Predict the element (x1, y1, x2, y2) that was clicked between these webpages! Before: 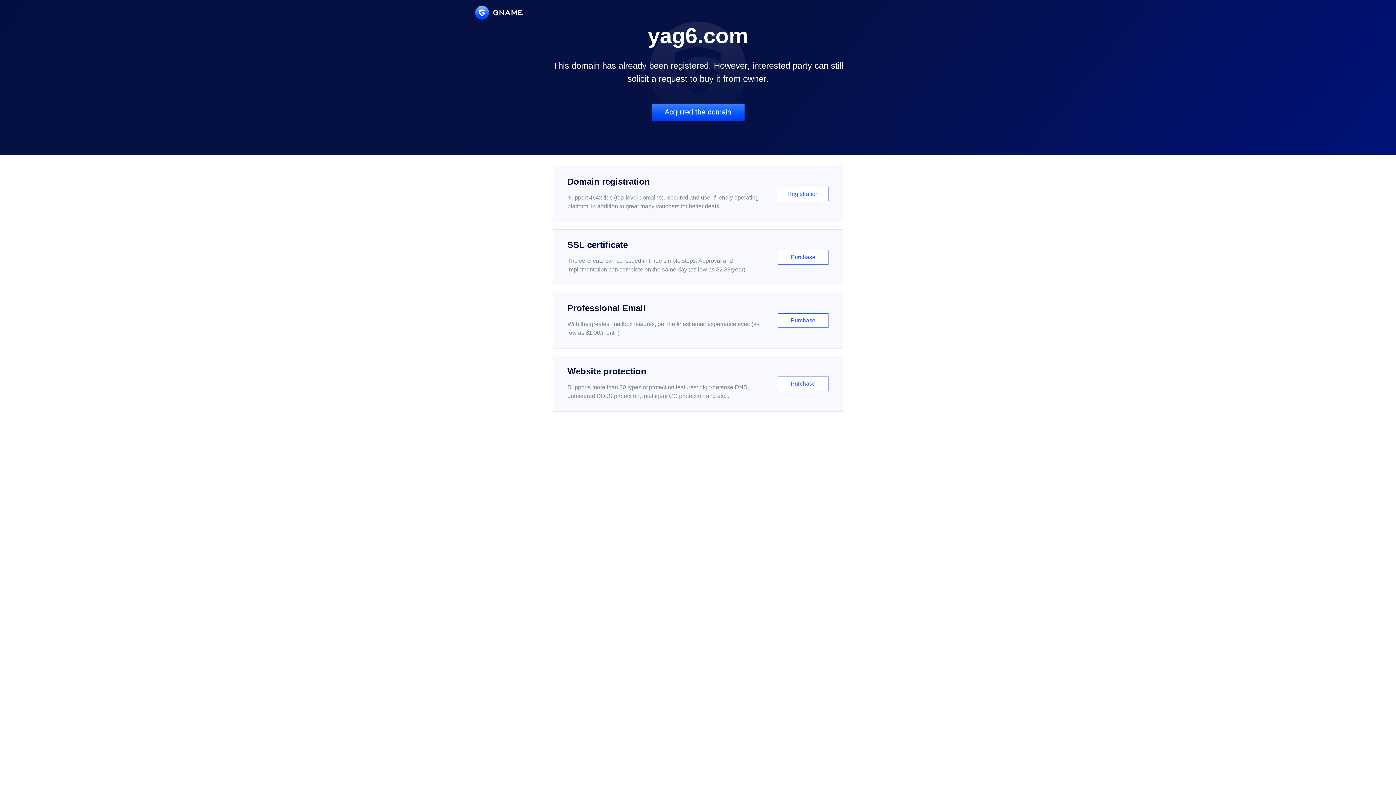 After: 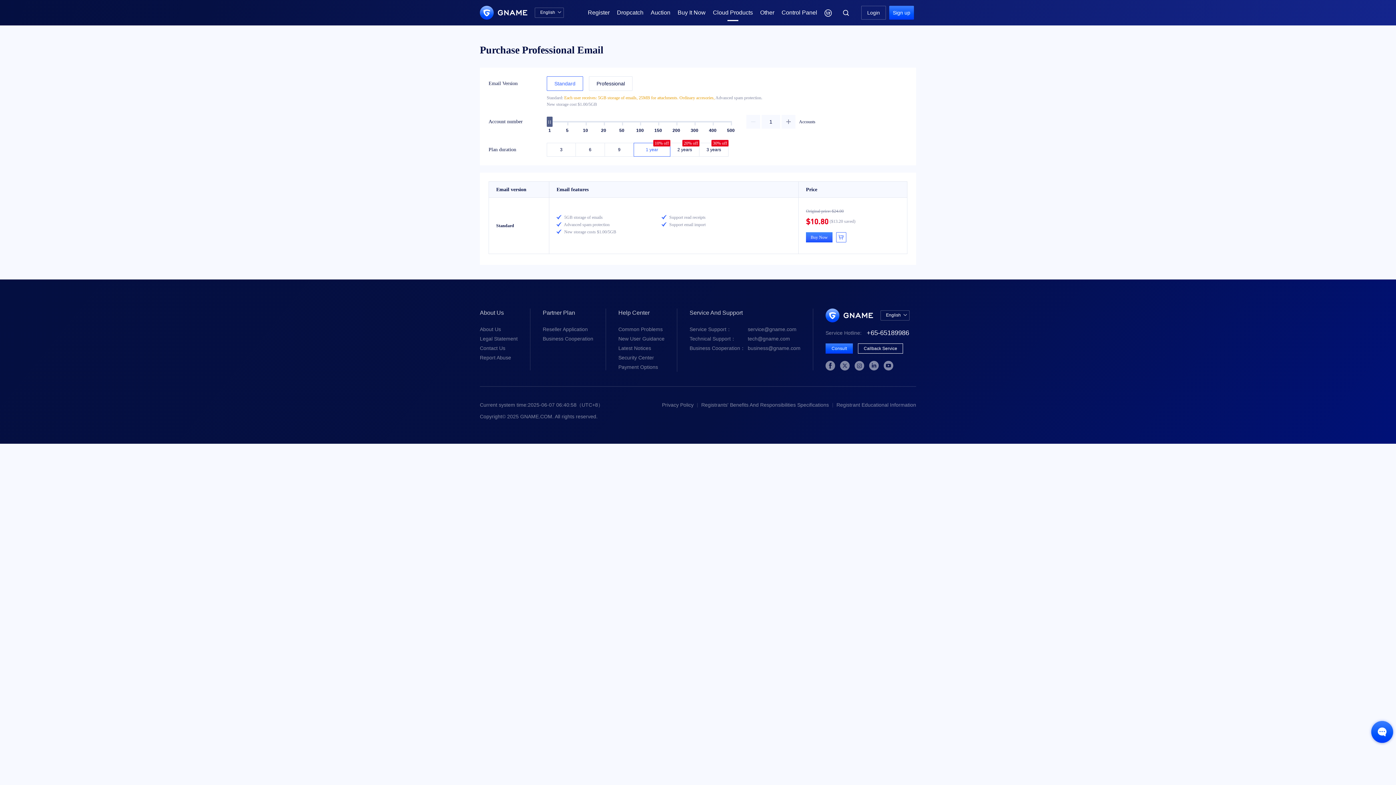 Action: label: Professional Email

With the greatest mailbox features, get the finest email experience ever. (as low as $1.00/month)

Purchase bbox: (552, 292, 843, 348)